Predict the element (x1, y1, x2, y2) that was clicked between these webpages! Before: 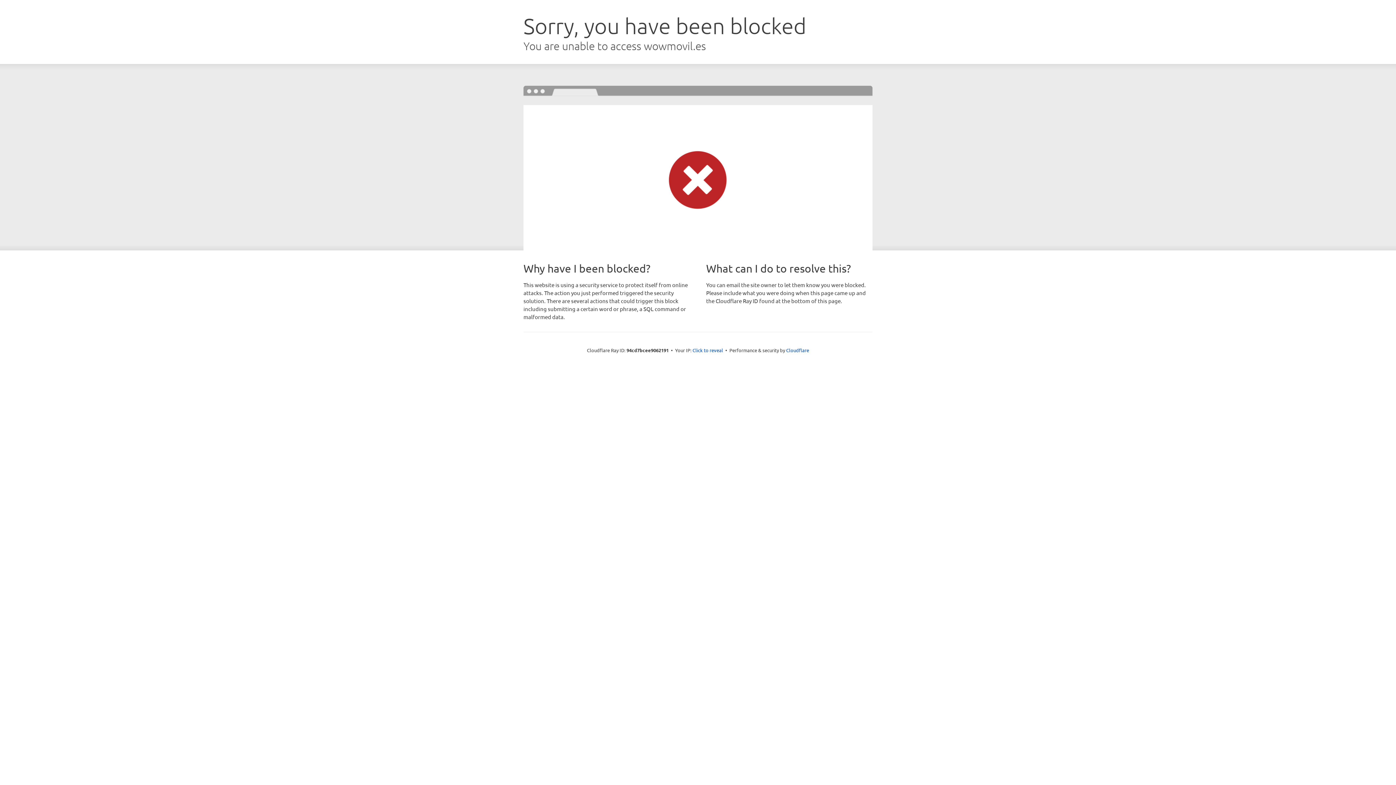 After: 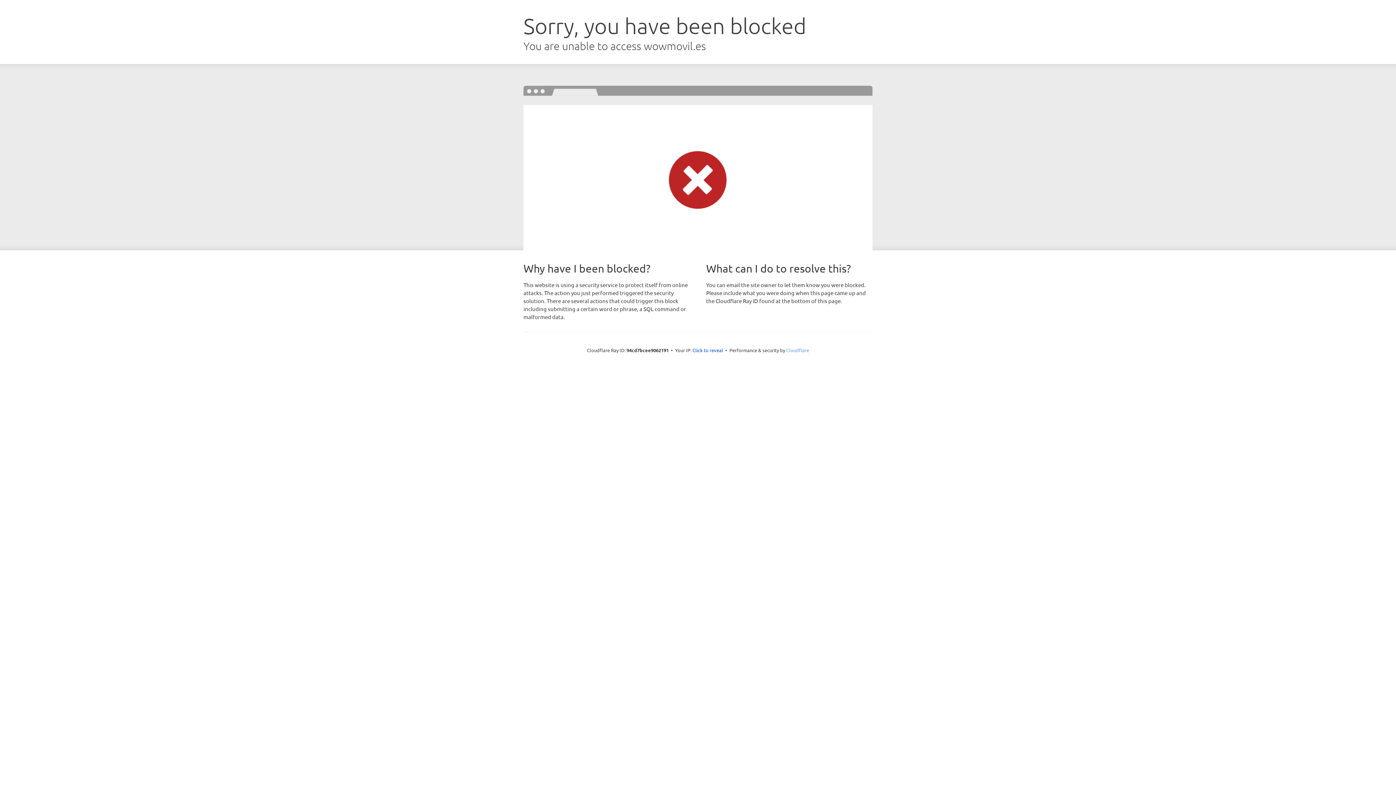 Action: label: Cloudflare bbox: (786, 347, 809, 353)